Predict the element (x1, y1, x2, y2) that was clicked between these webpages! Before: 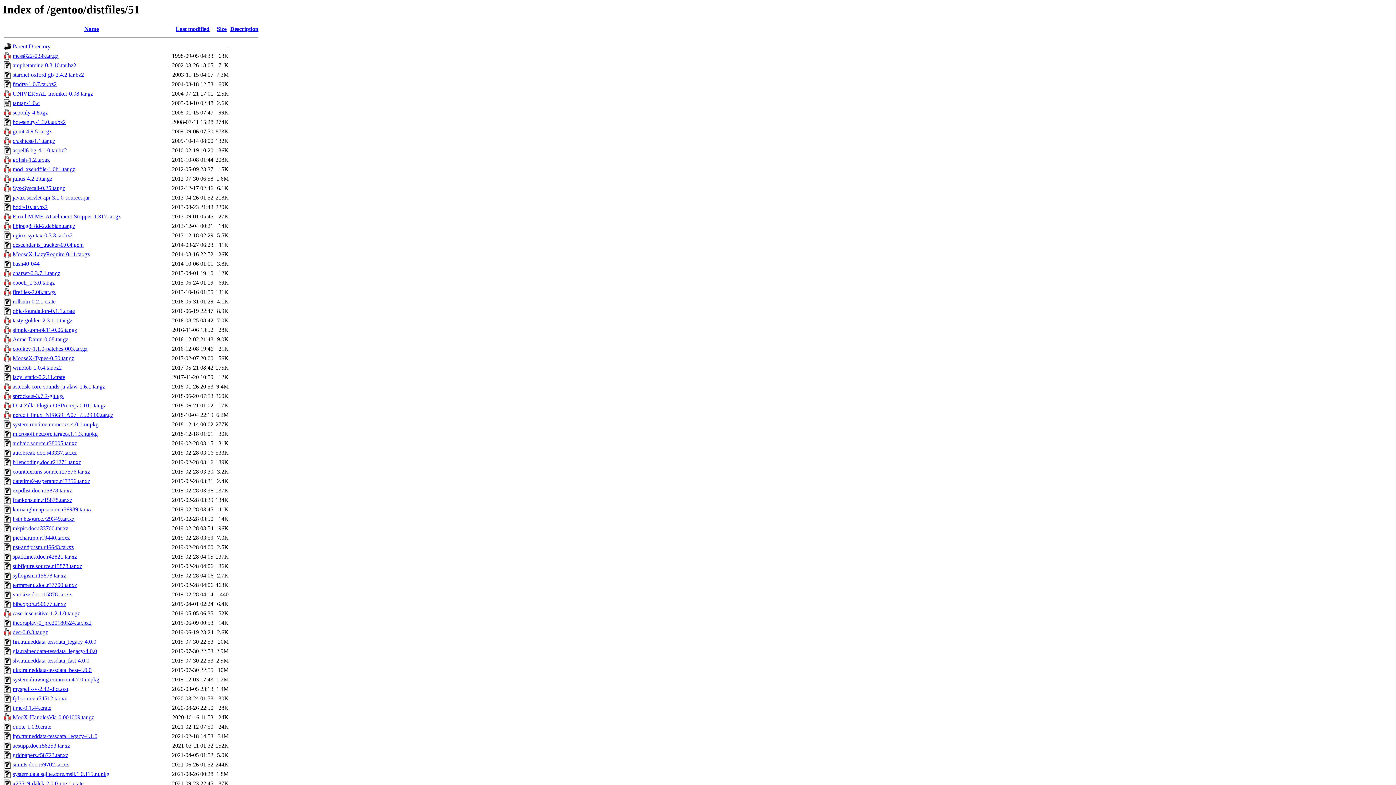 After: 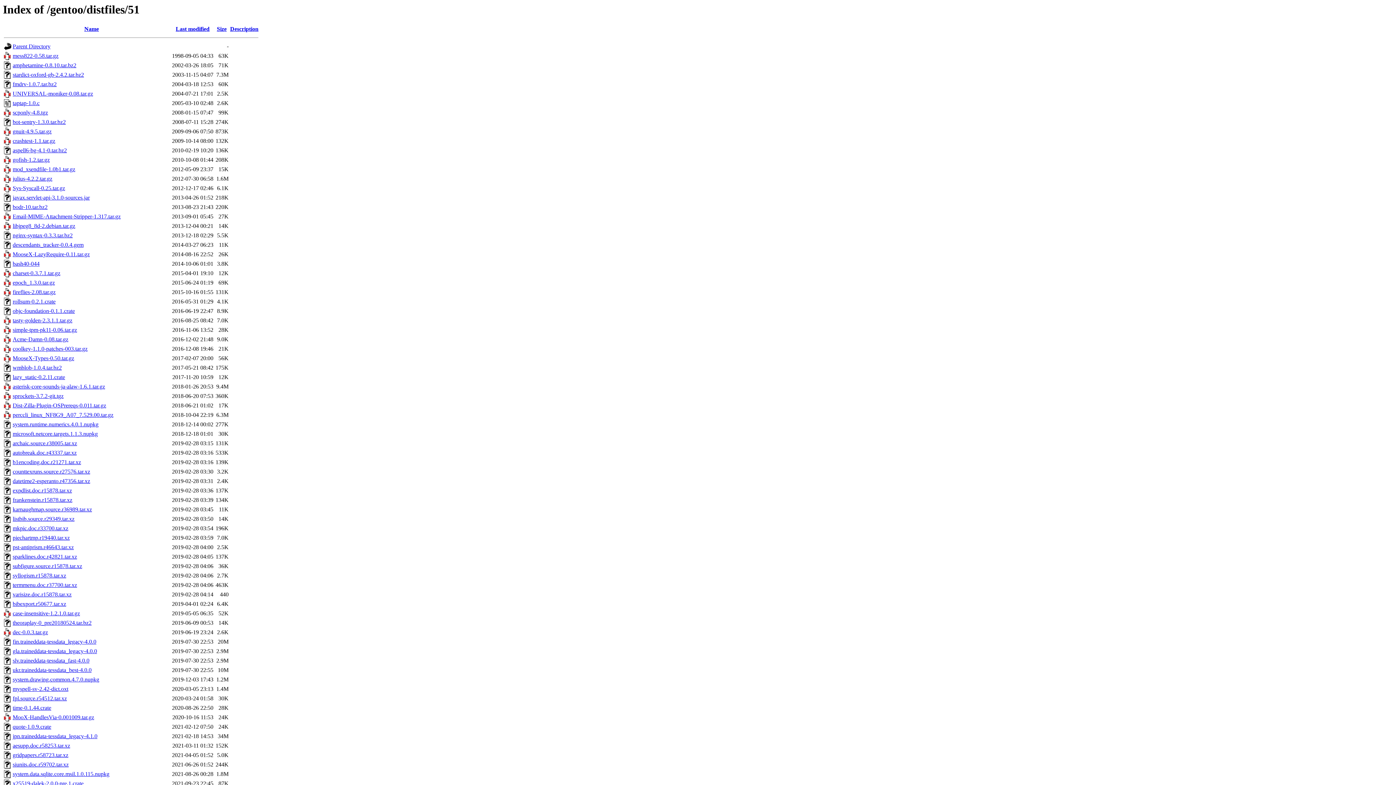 Action: bbox: (12, 516, 74, 522) label: listbib.source.r29349.tar.xz